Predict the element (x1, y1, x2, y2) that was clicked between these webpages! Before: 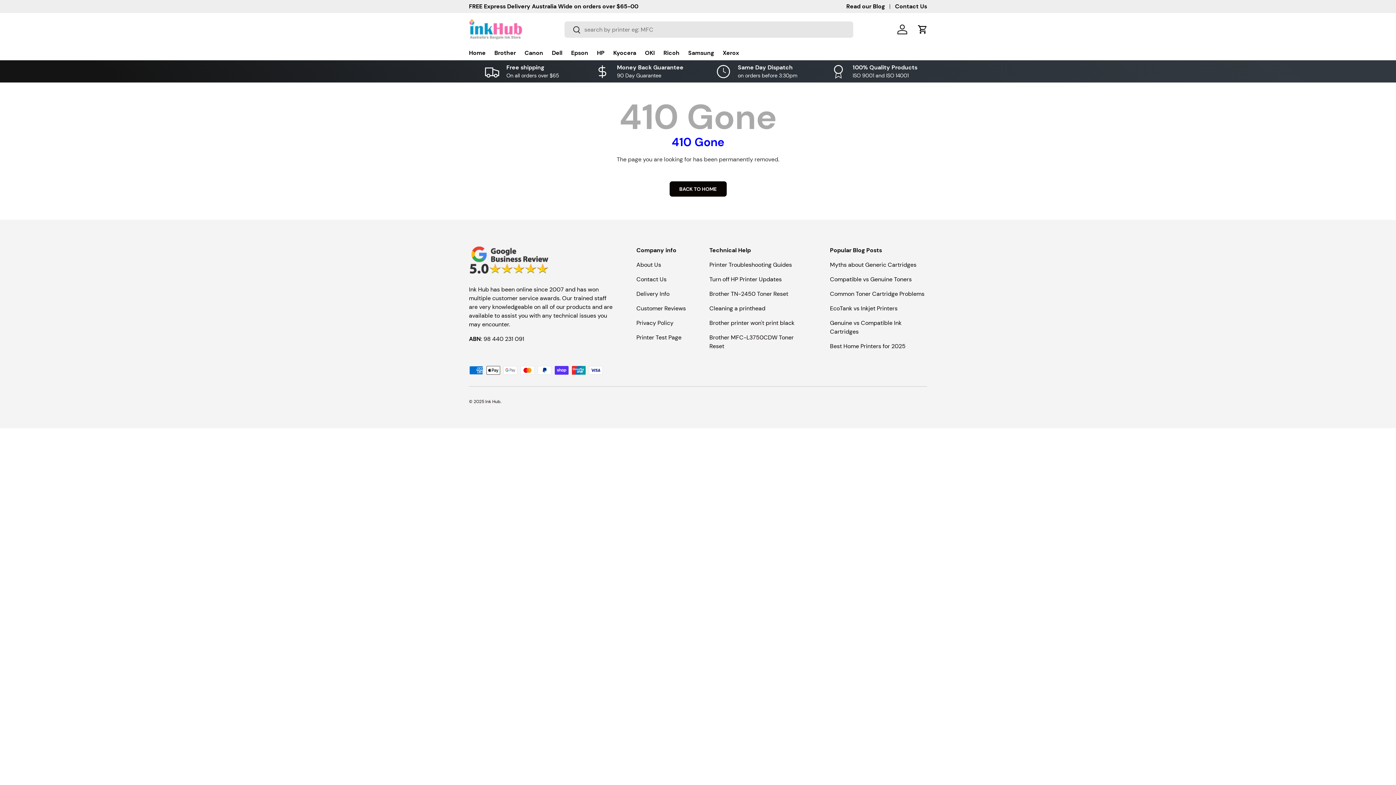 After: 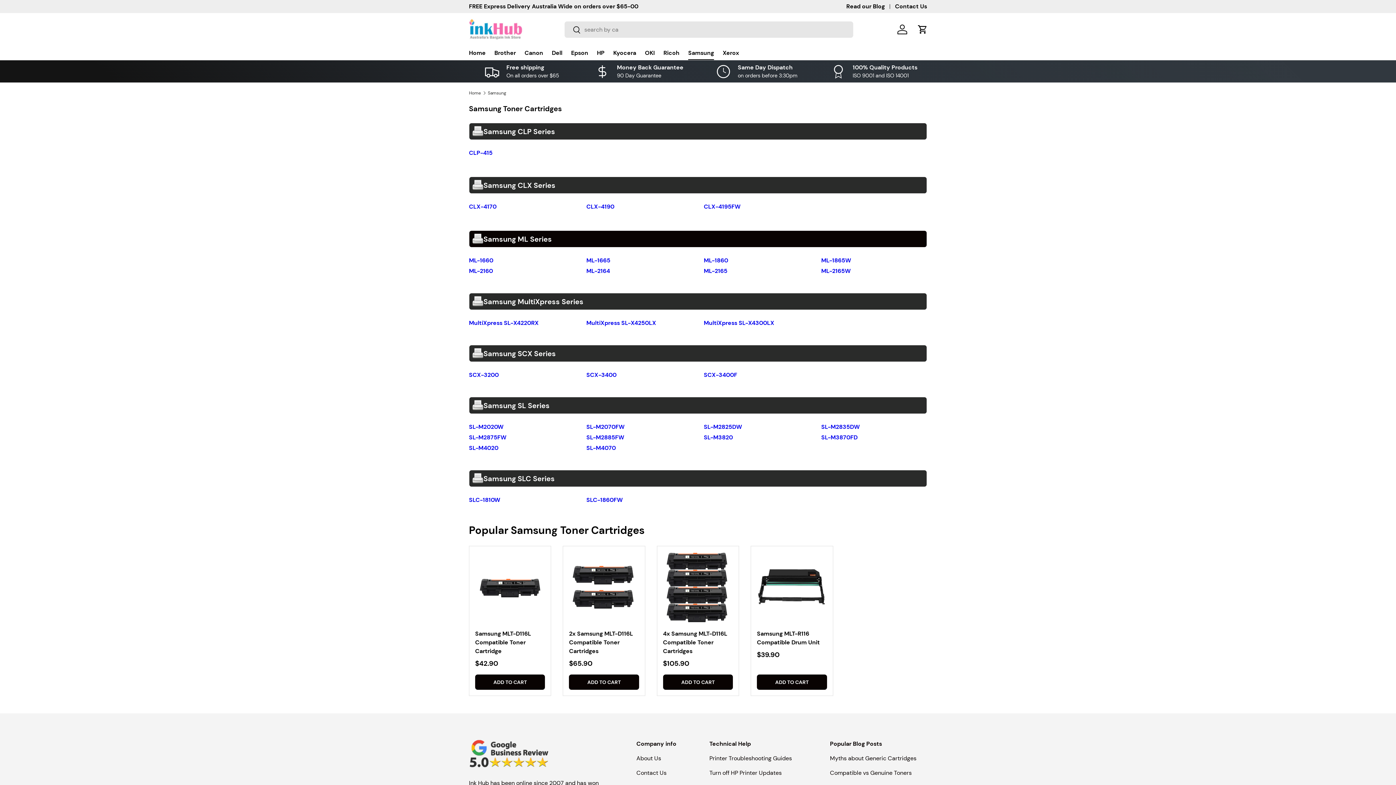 Action: bbox: (688, 45, 714, 60) label: Samsung